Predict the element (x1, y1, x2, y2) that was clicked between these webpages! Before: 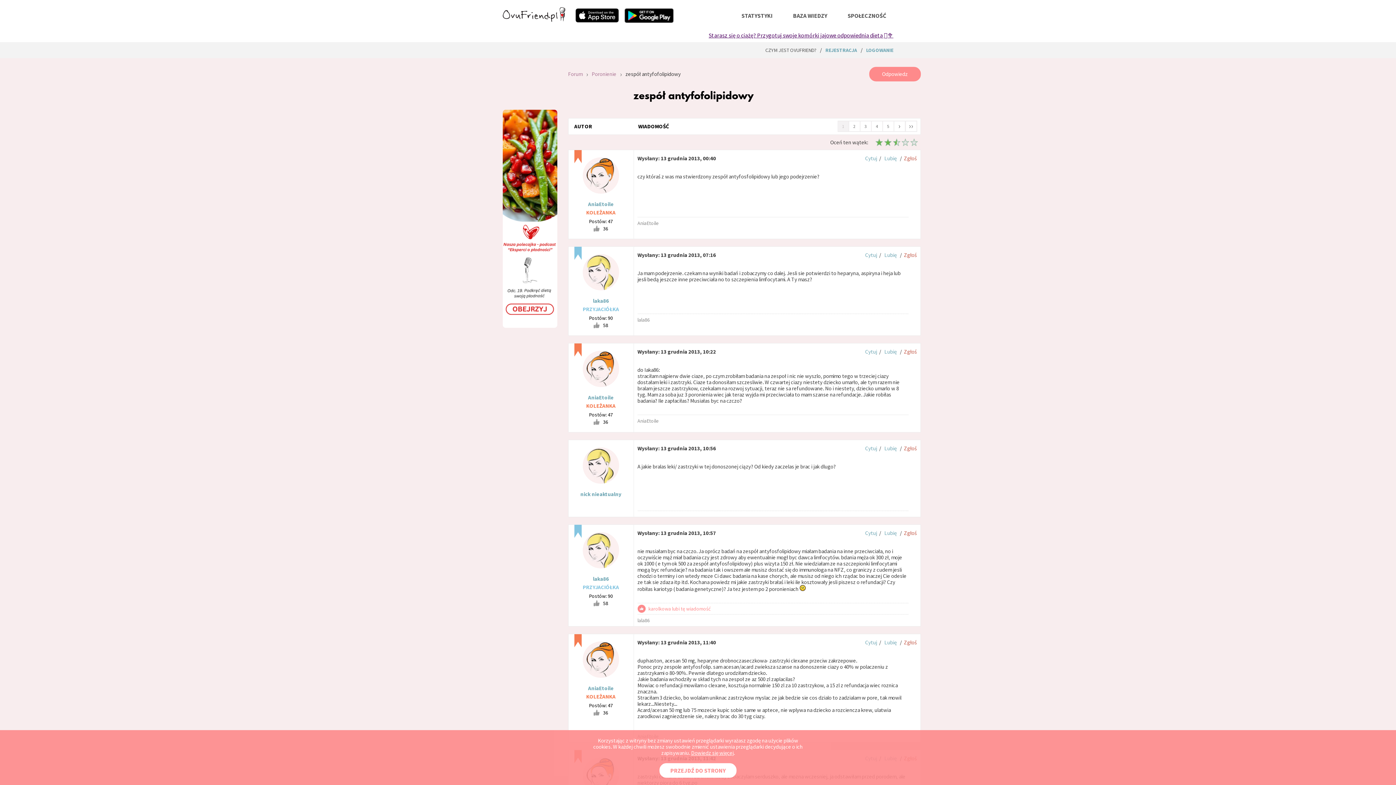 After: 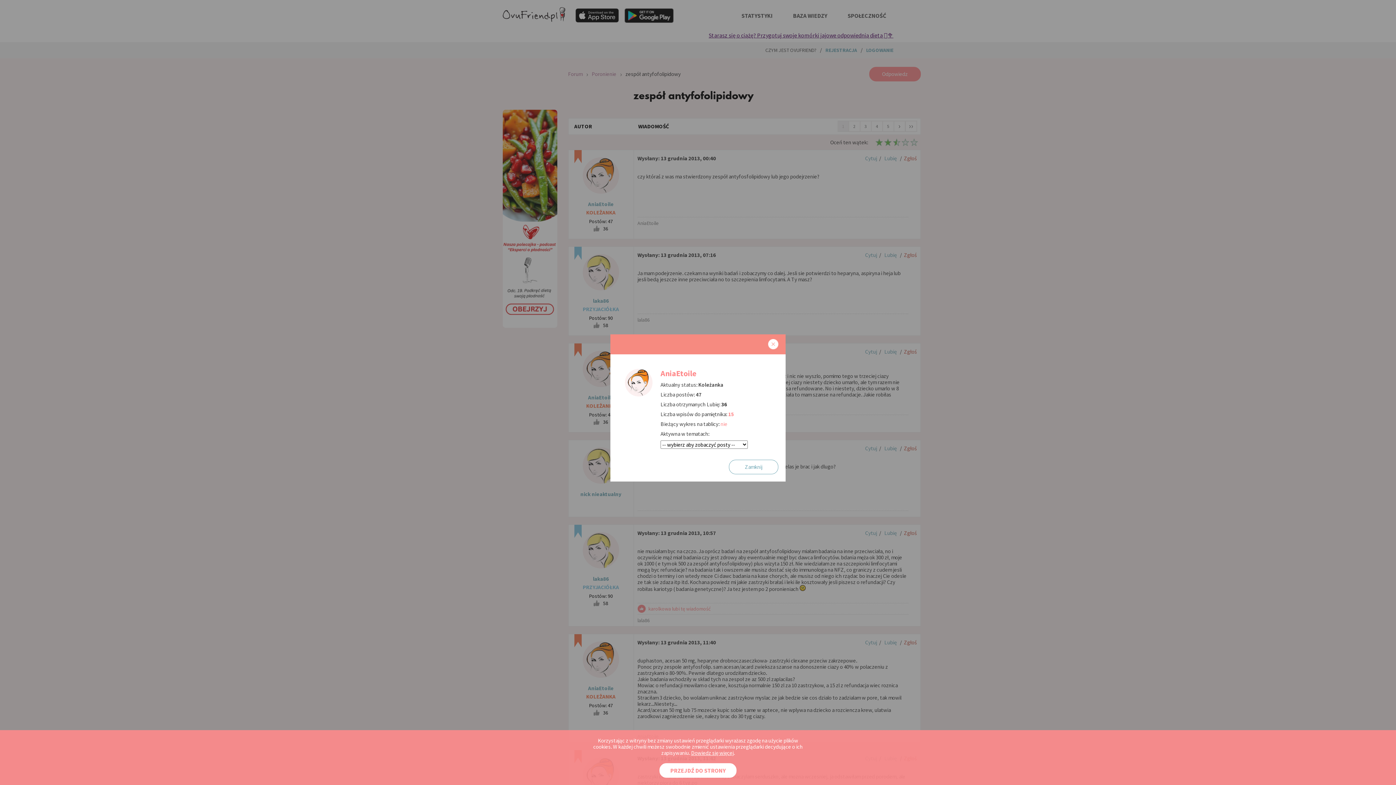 Action: bbox: (588, 394, 614, 400) label: AniaEtoile